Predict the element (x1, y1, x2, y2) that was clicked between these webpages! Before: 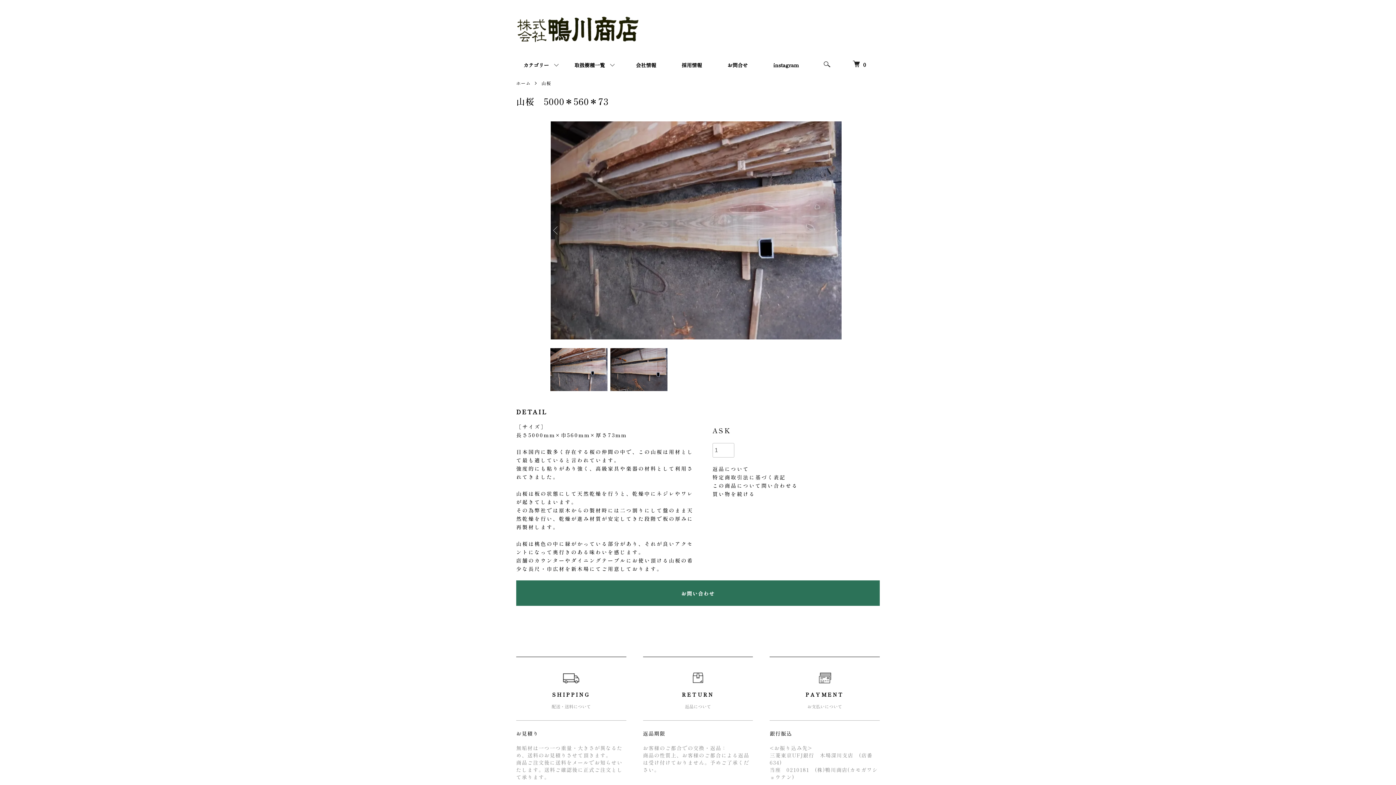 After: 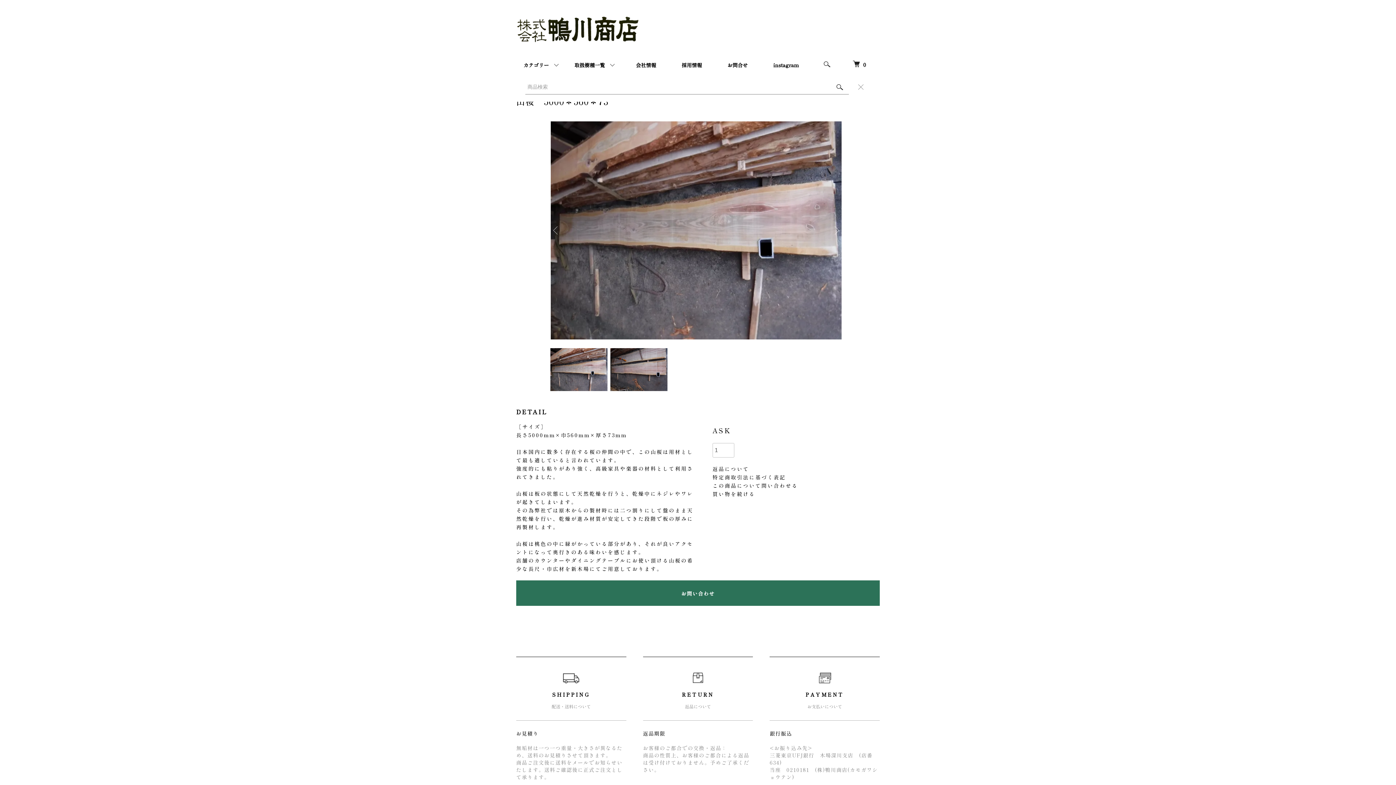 Action: bbox: (810, 53, 843, 75)